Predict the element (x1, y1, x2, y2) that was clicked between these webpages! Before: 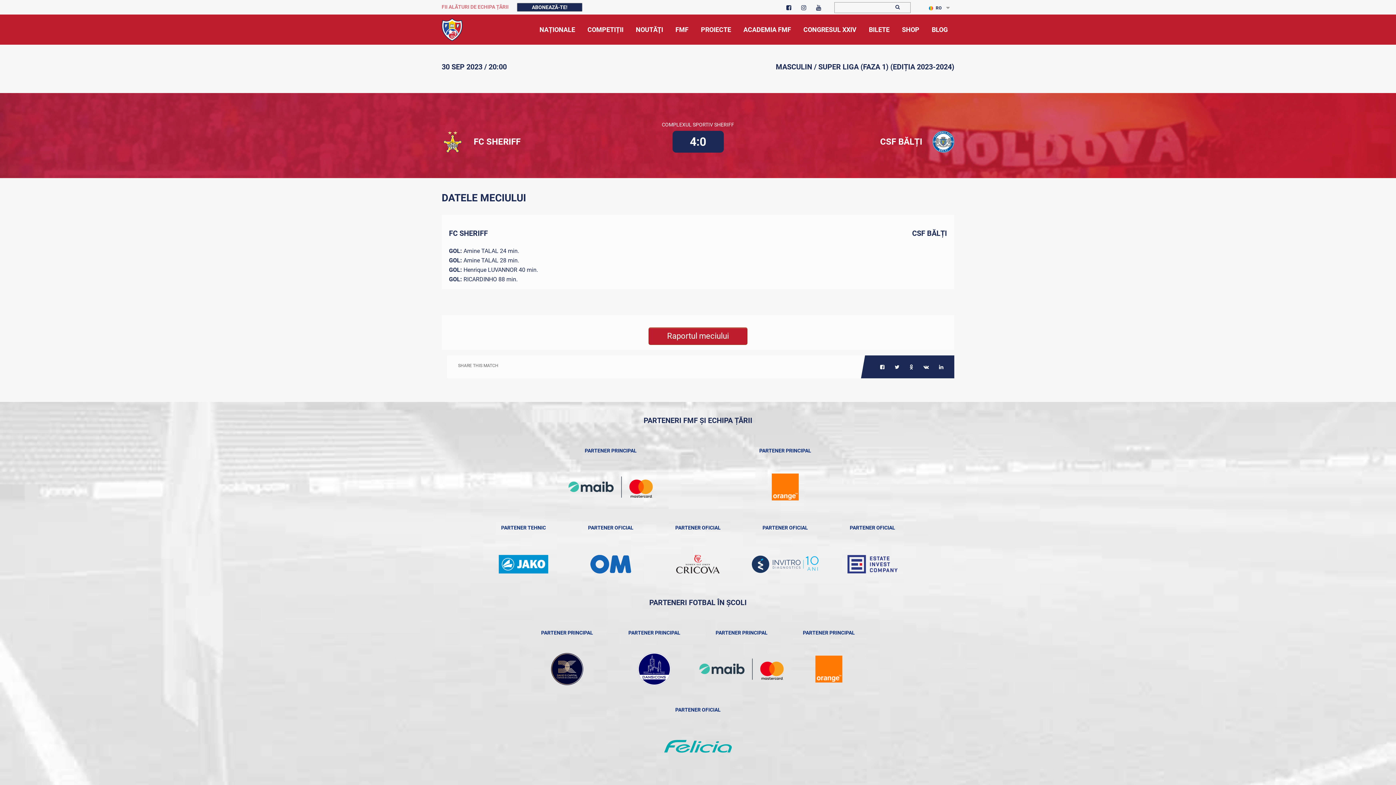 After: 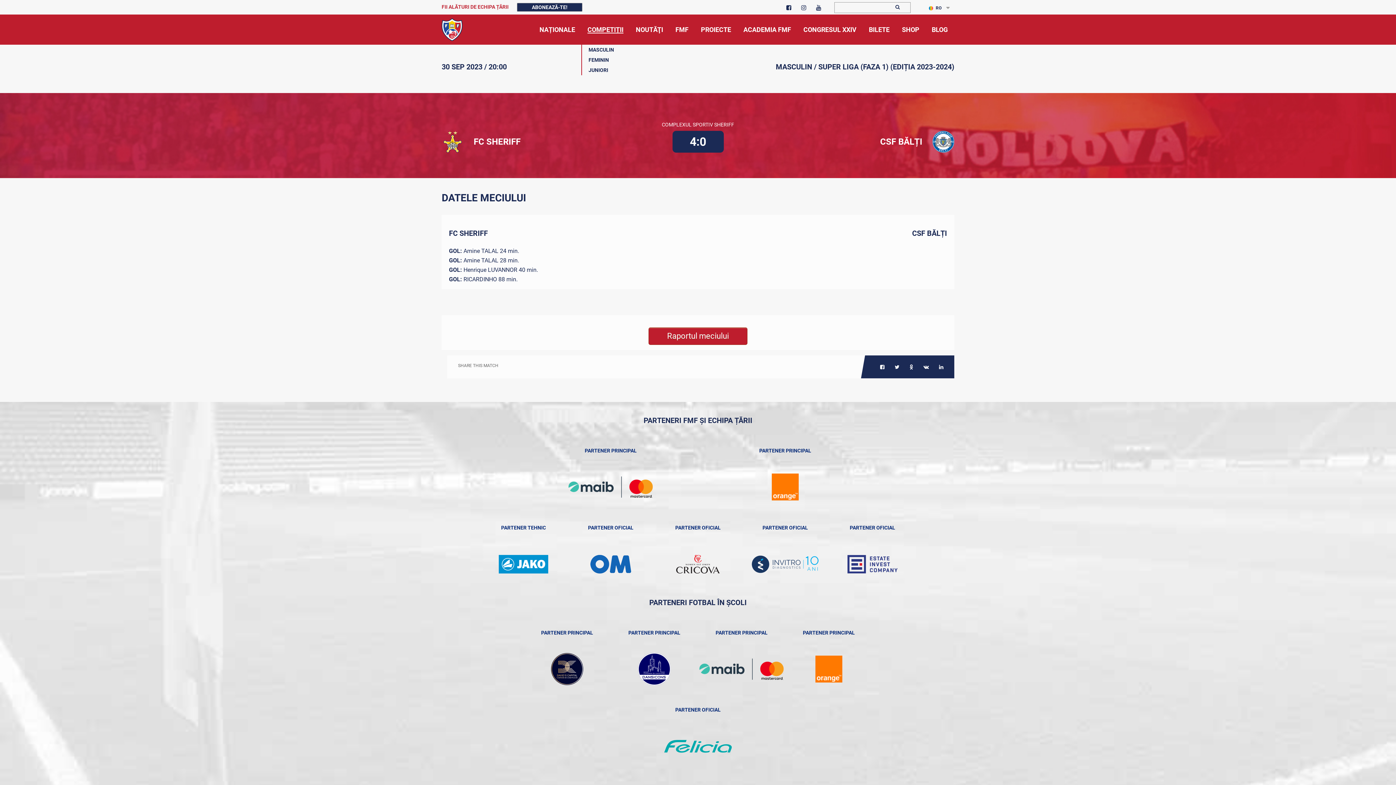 Action: label: COMPETIȚII bbox: (581, 14, 629, 44)